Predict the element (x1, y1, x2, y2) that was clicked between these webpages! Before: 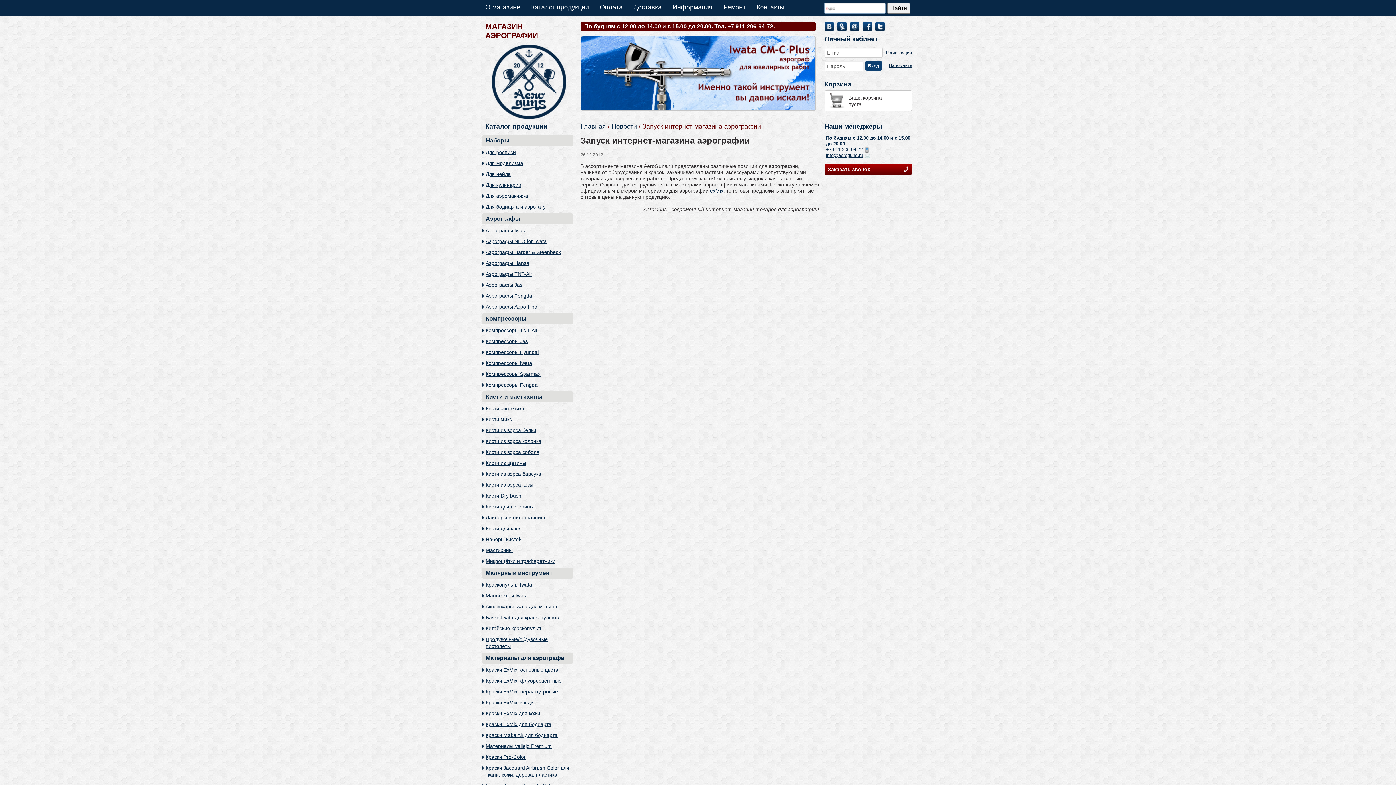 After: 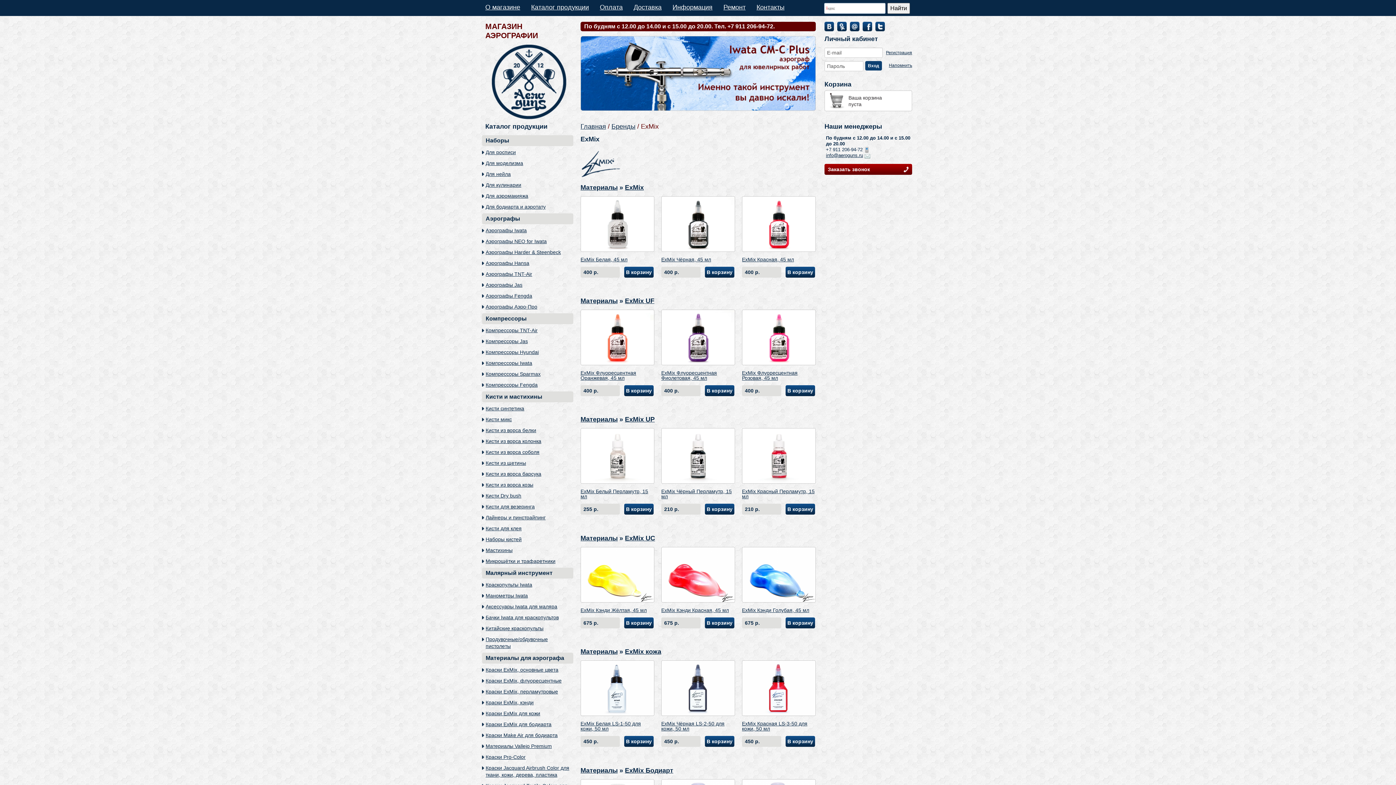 Action: label: exMix bbox: (710, 188, 723, 193)